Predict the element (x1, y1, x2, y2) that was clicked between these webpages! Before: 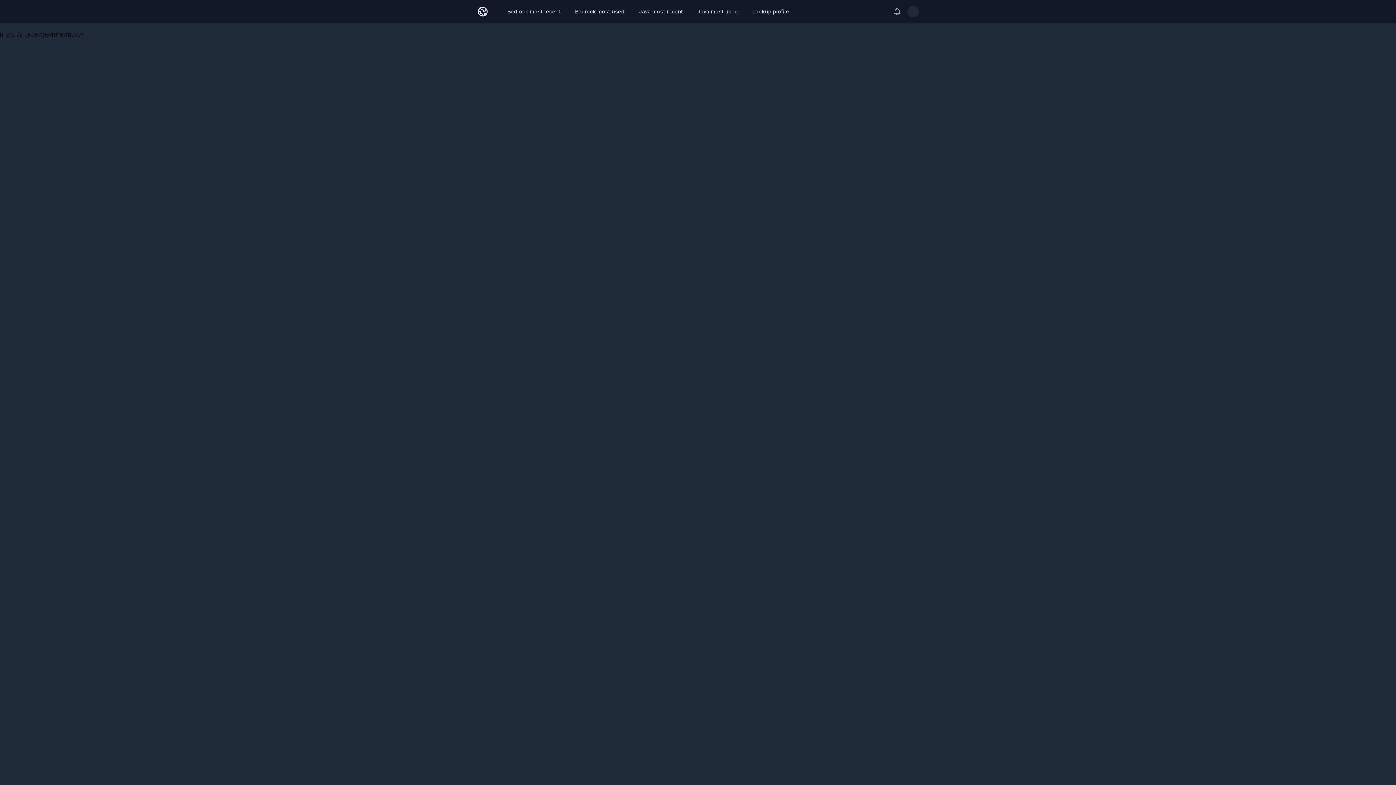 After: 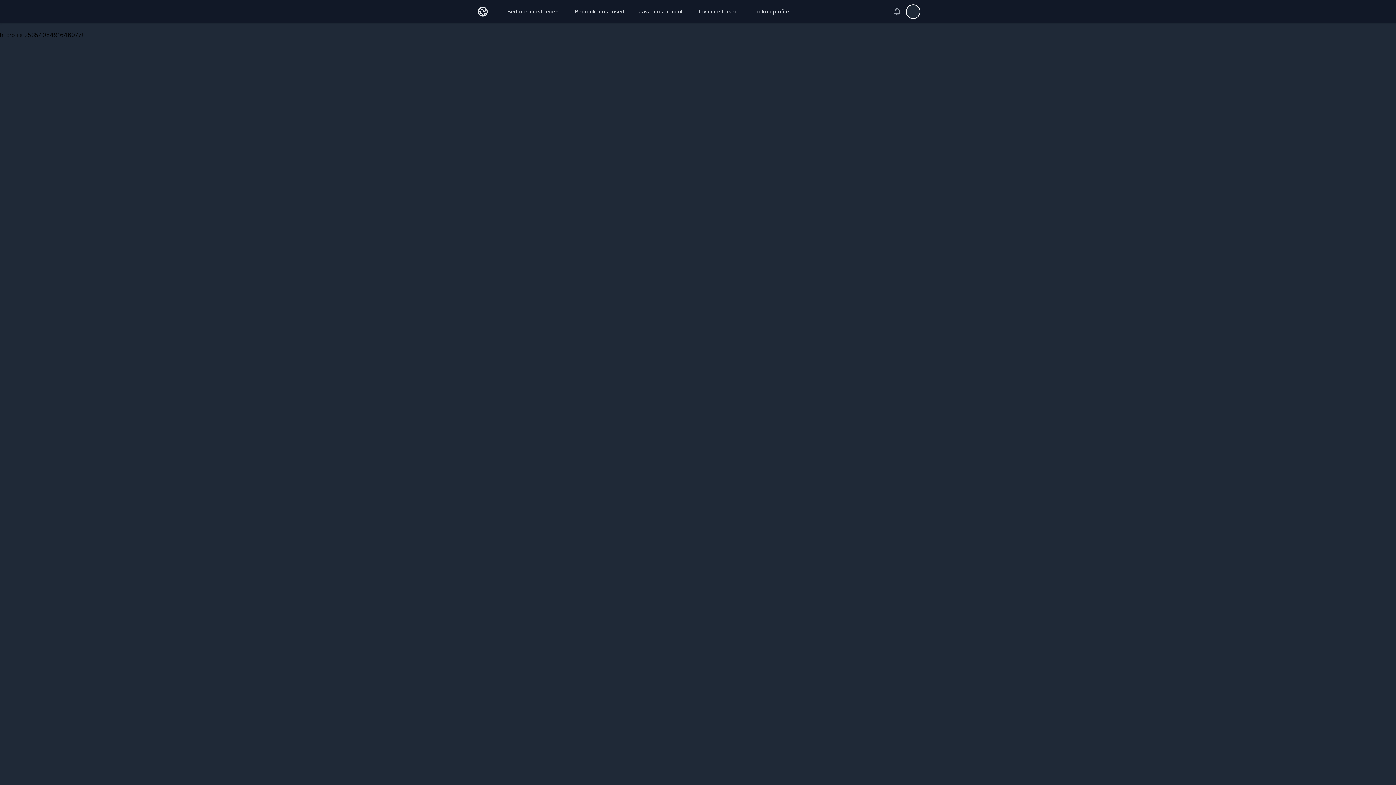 Action: label: Open user menu bbox: (907, 5, 919, 17)